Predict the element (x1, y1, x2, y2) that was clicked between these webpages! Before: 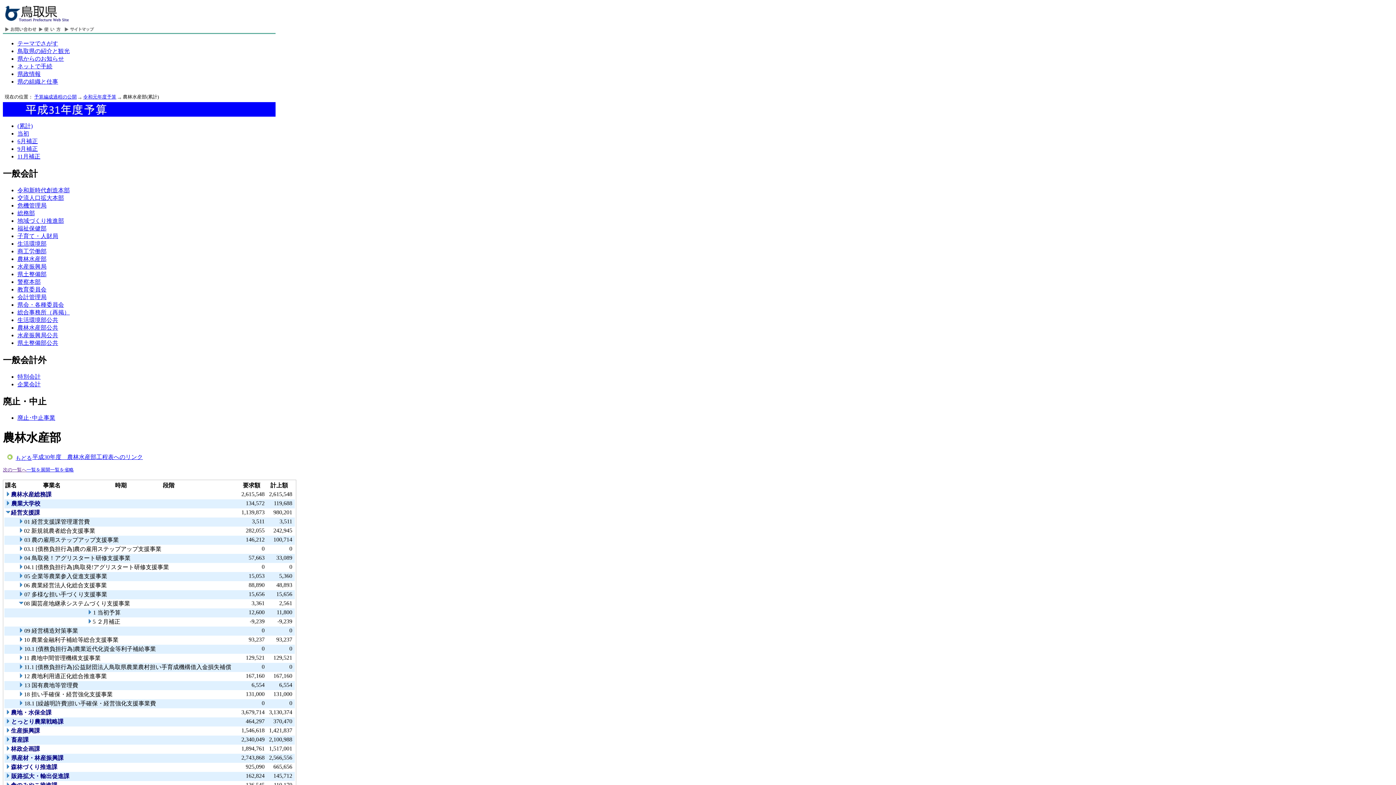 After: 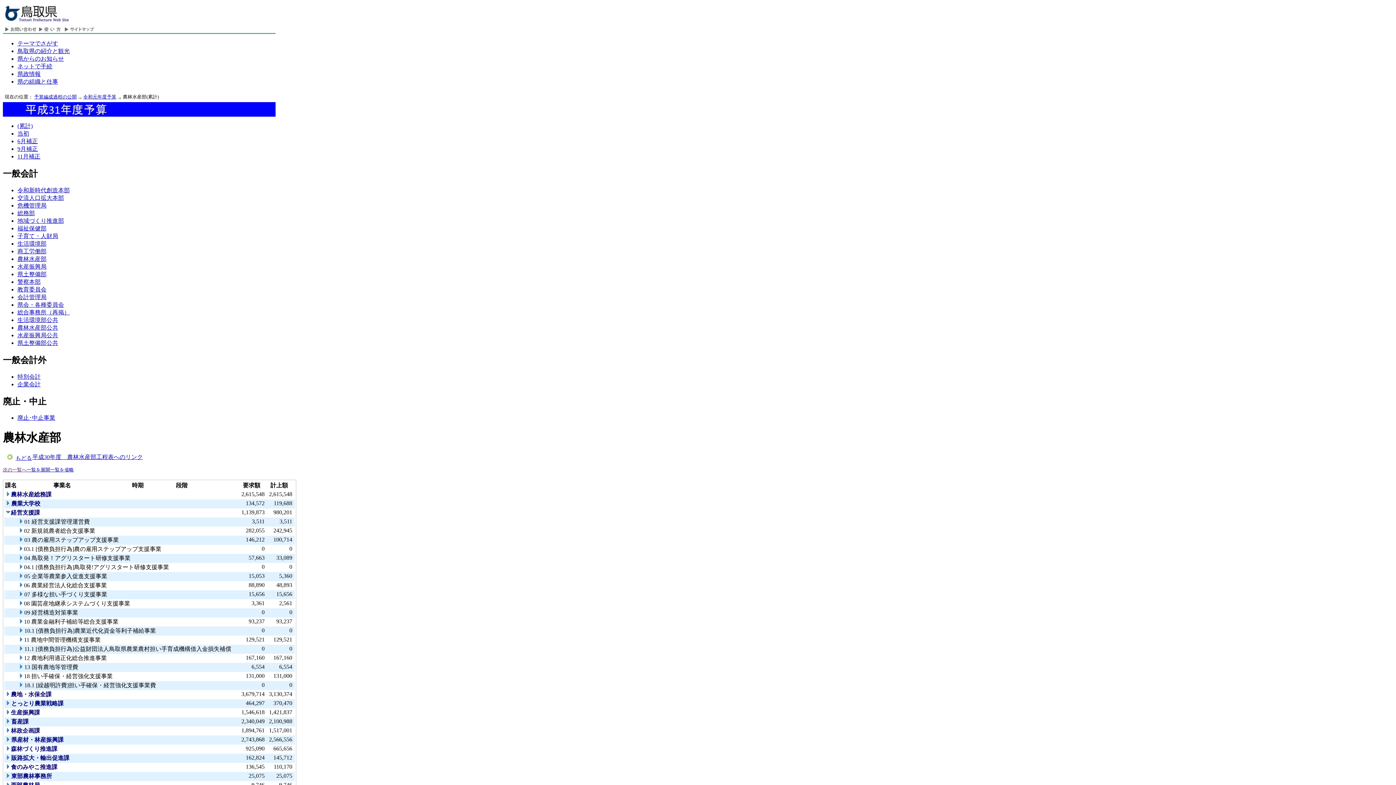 Action: bbox: (18, 601, 24, 607)